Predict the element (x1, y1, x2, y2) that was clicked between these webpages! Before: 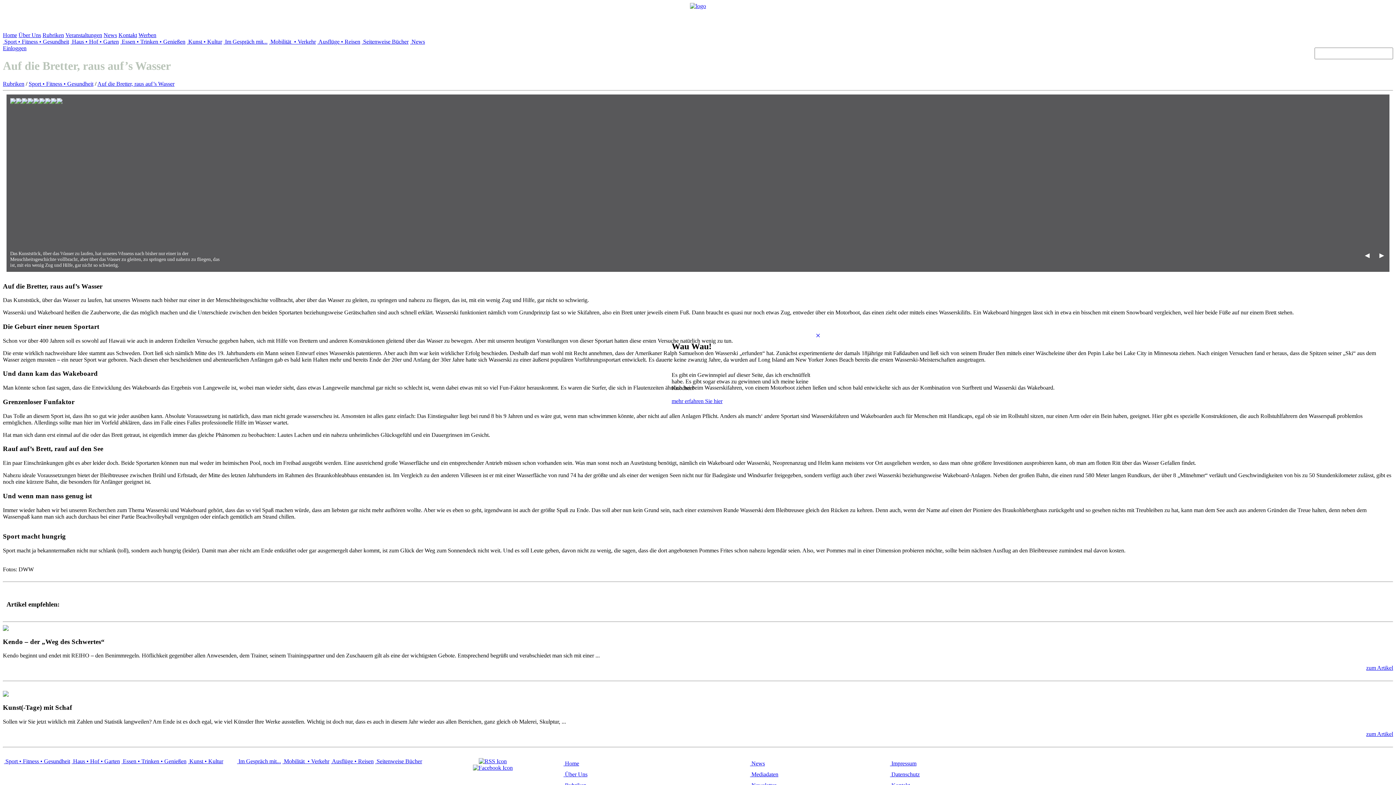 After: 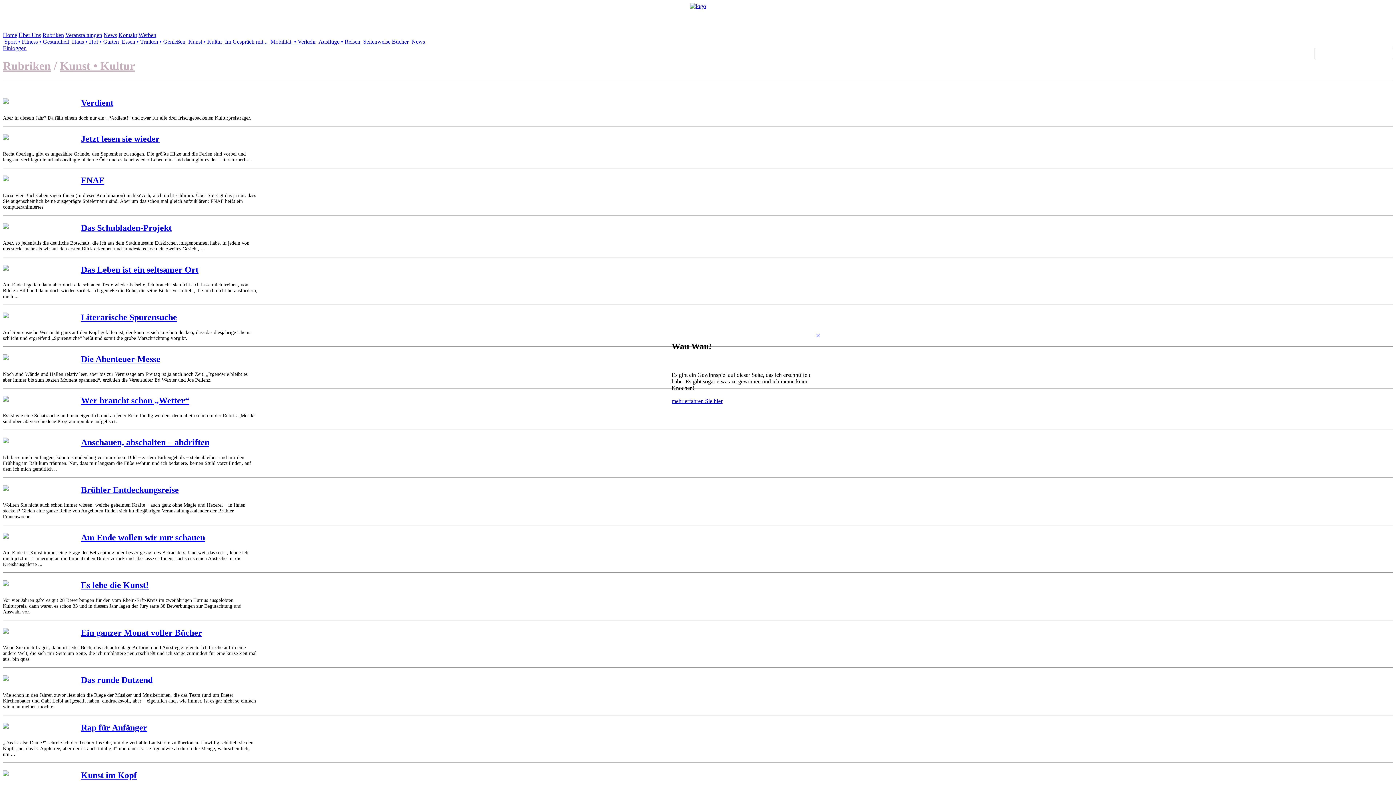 Action: label:  Kunst • Kultur bbox: (188, 758, 223, 764)